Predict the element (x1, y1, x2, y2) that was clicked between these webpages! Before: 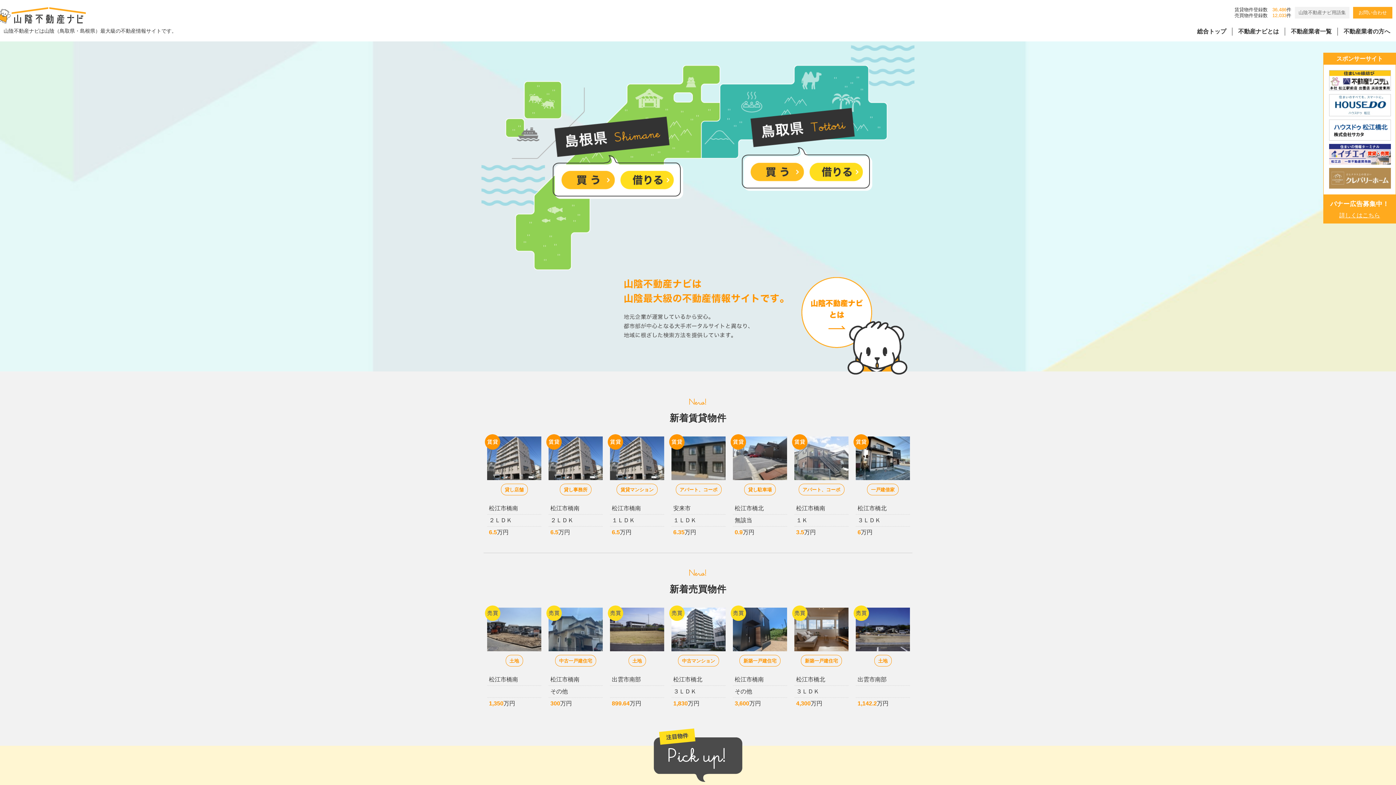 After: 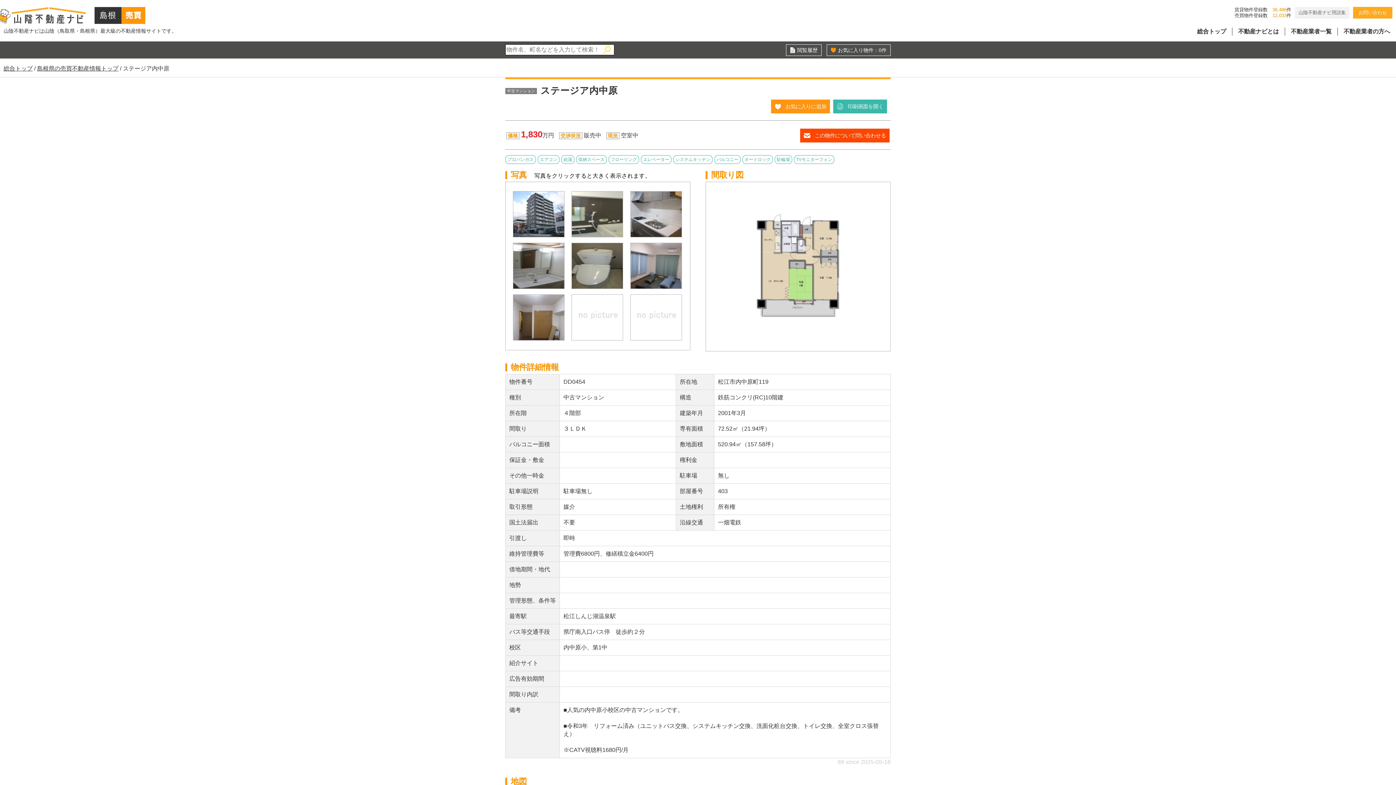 Action: bbox: (856, 608, 910, 651)